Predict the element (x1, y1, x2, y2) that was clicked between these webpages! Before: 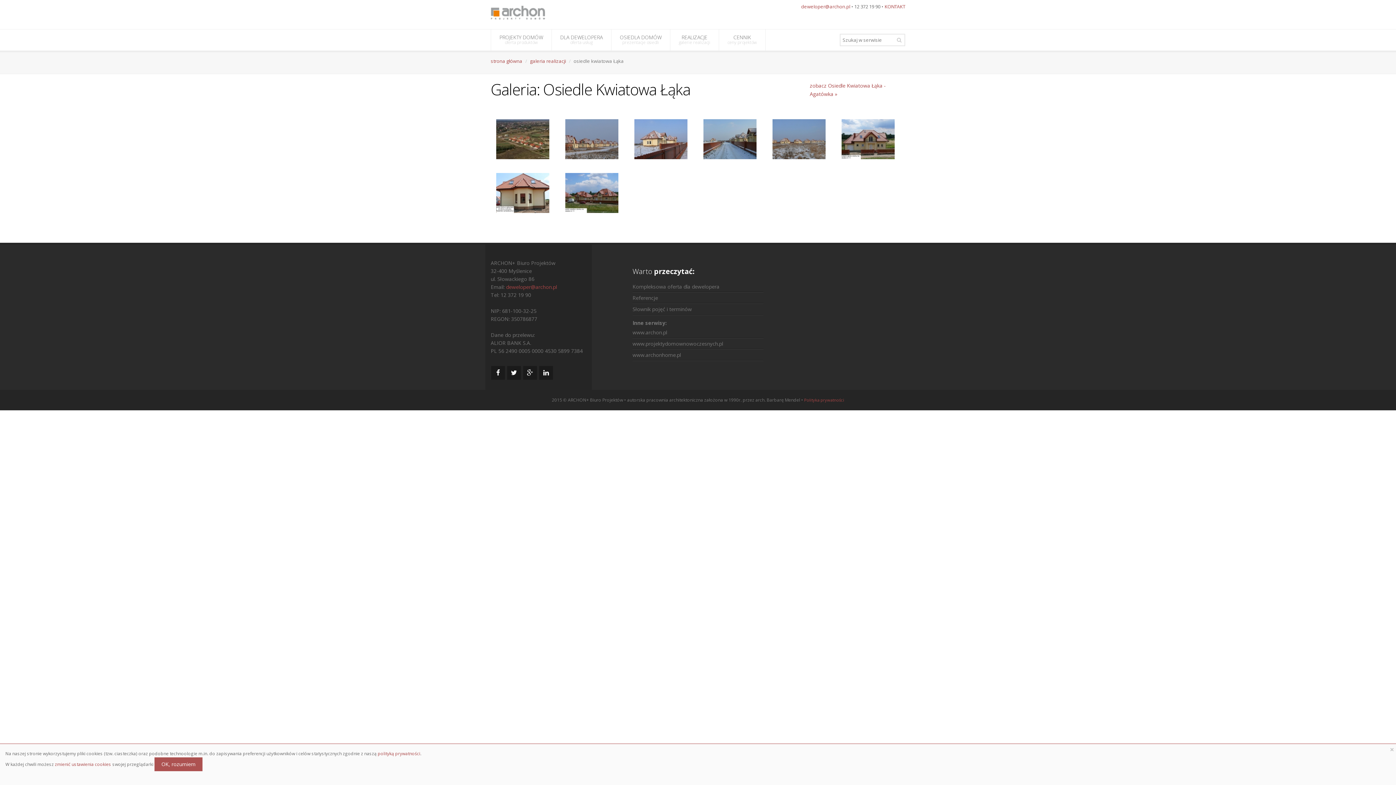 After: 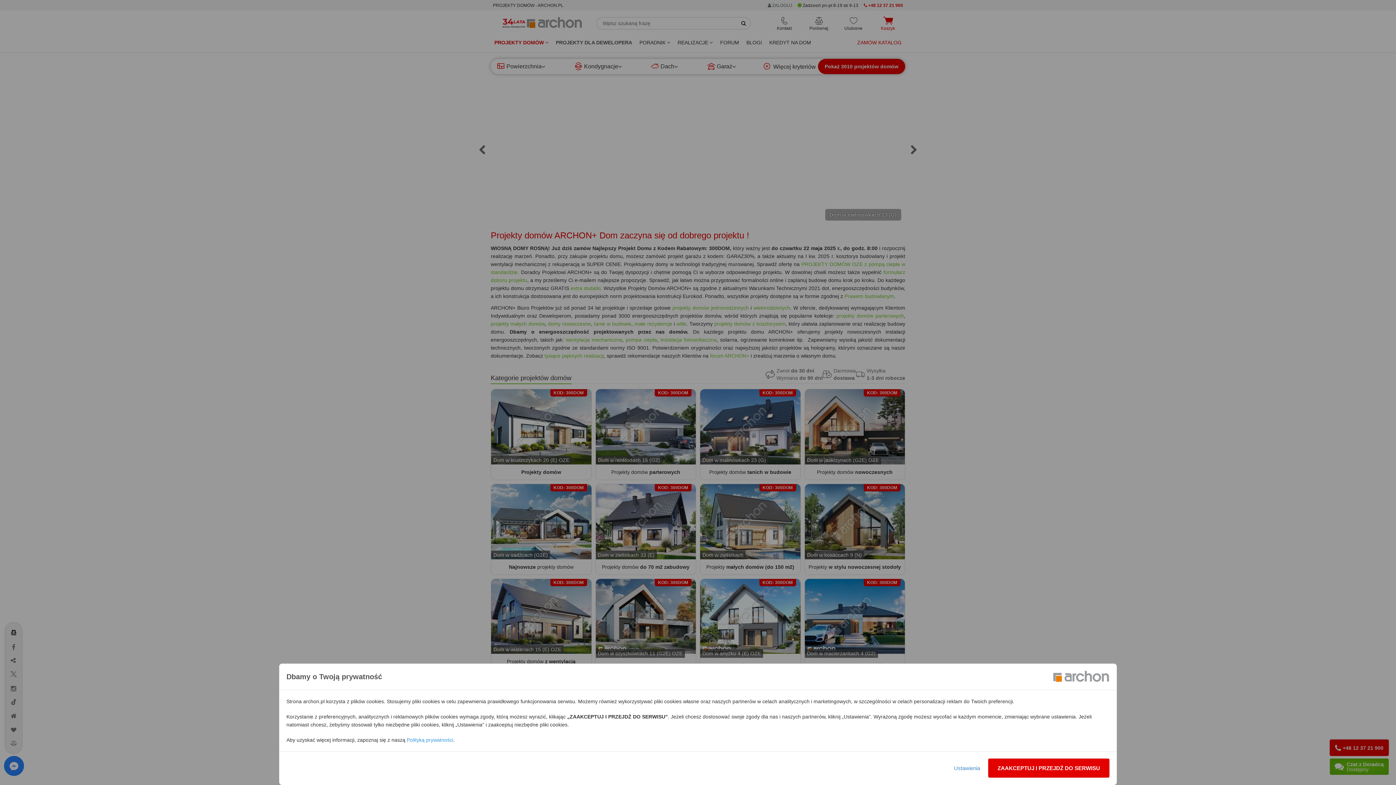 Action: label: www.archon.pl bbox: (632, 329, 667, 336)